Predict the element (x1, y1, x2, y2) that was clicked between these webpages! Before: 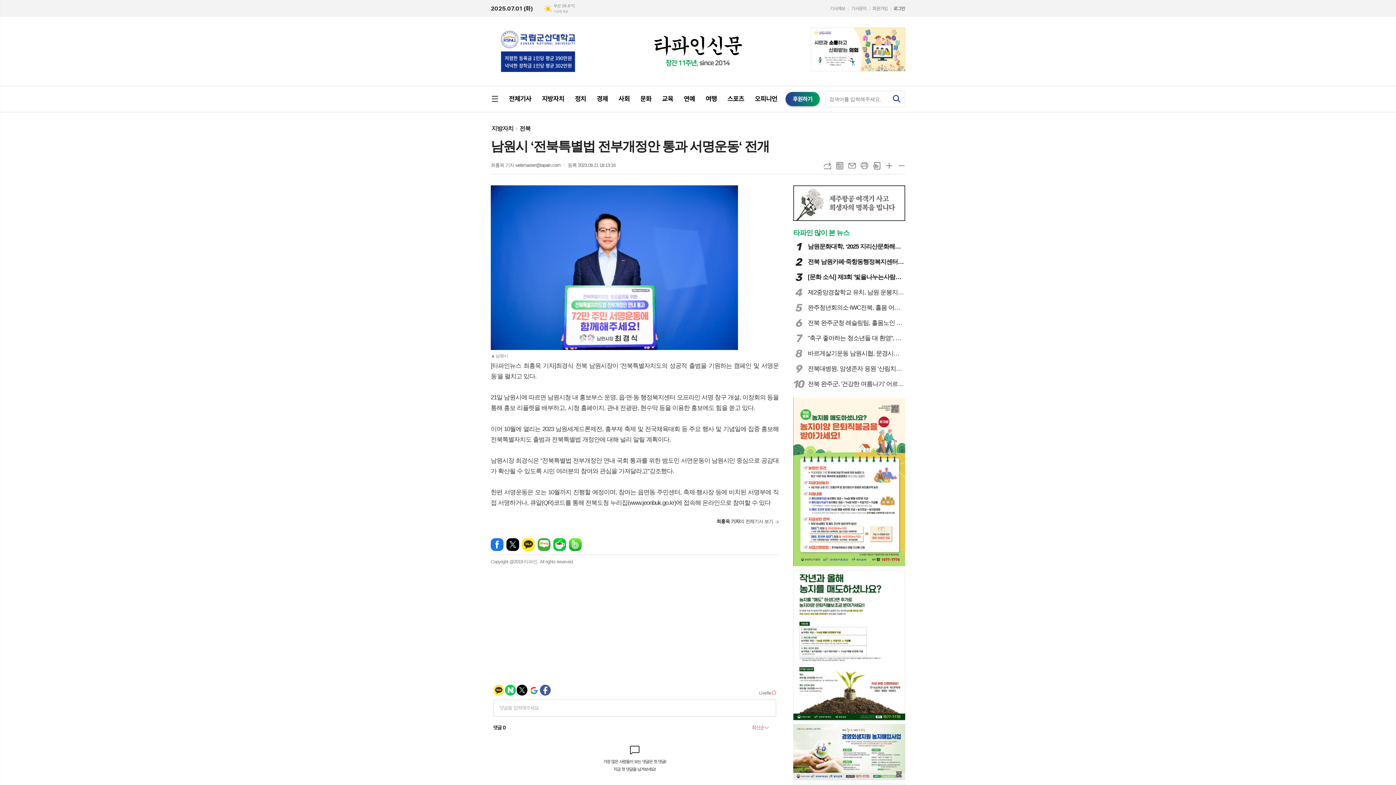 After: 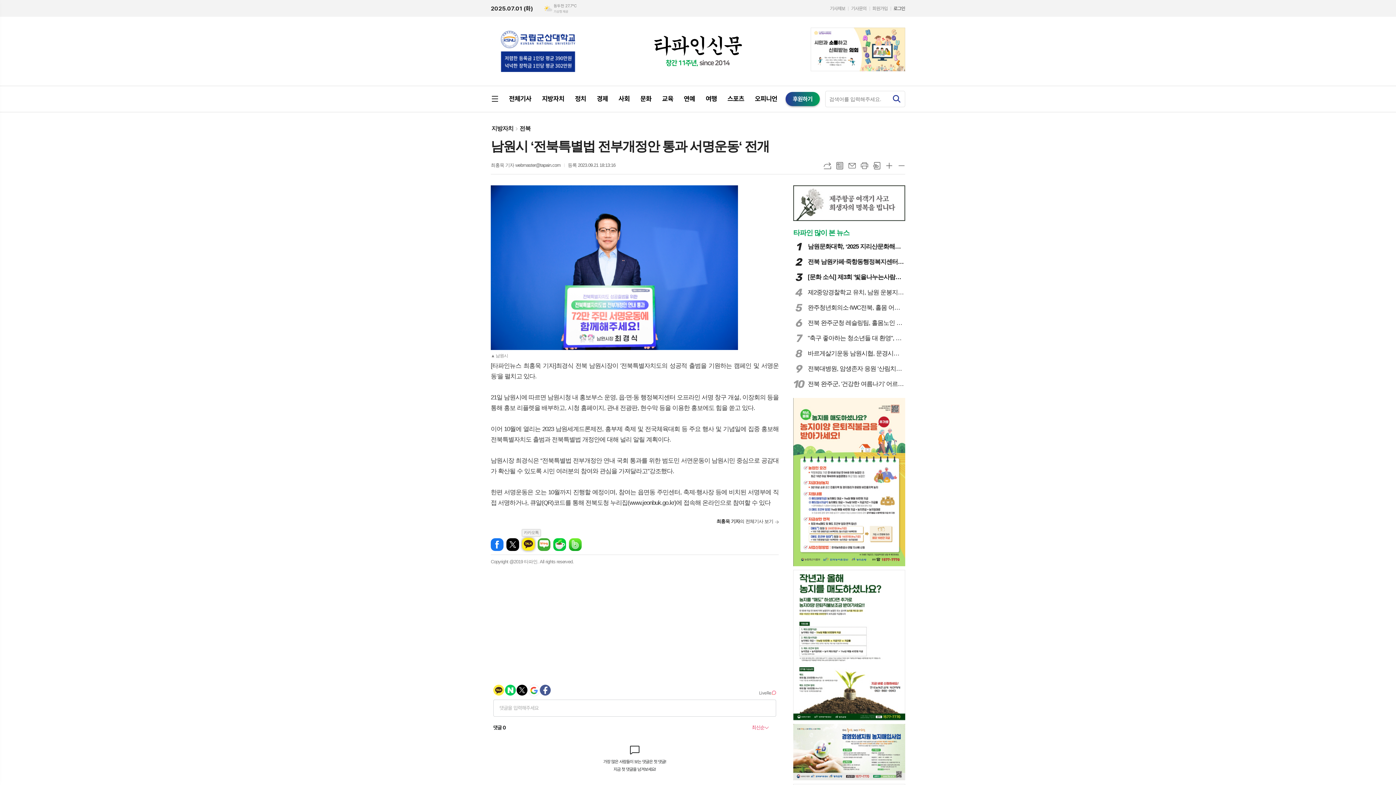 Action: bbox: (522, 538, 534, 551) label: 카카오톡